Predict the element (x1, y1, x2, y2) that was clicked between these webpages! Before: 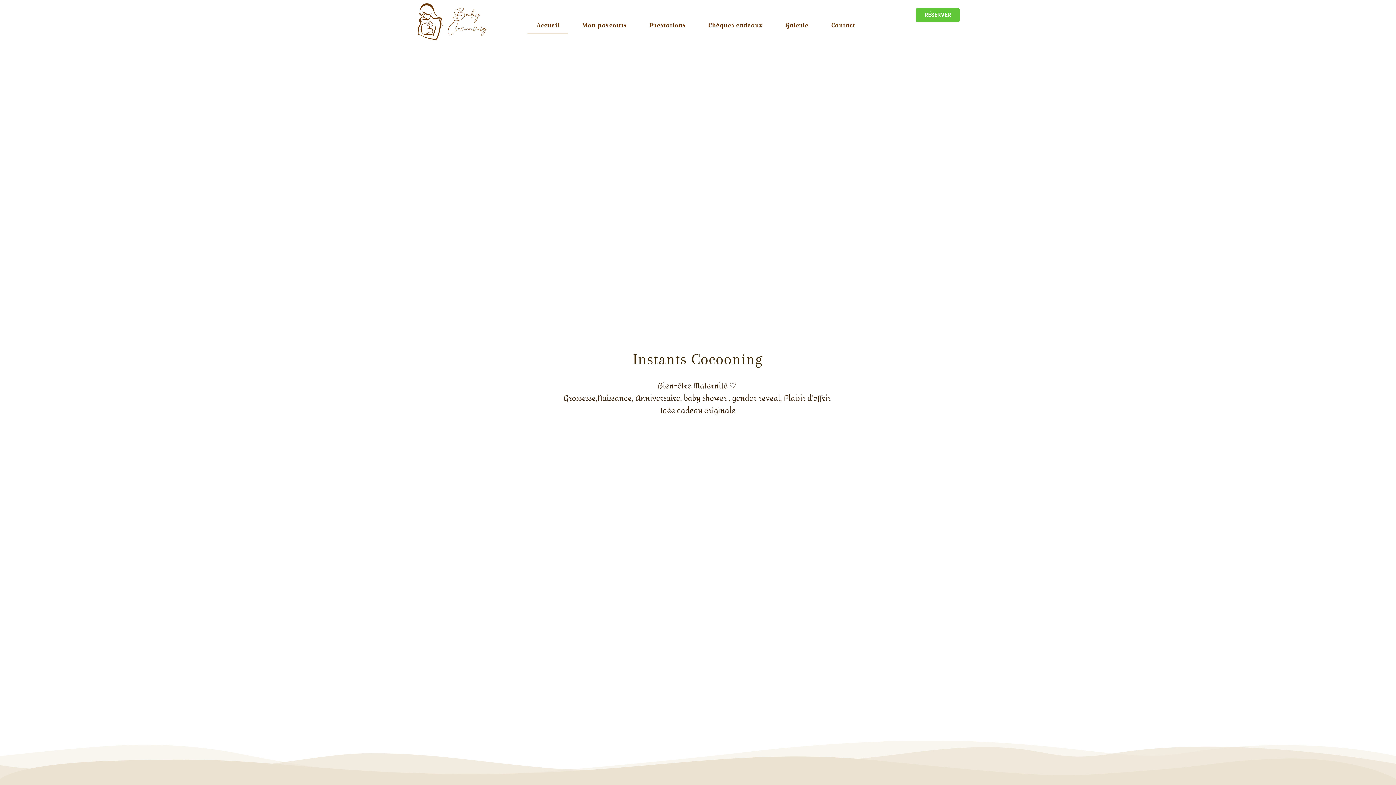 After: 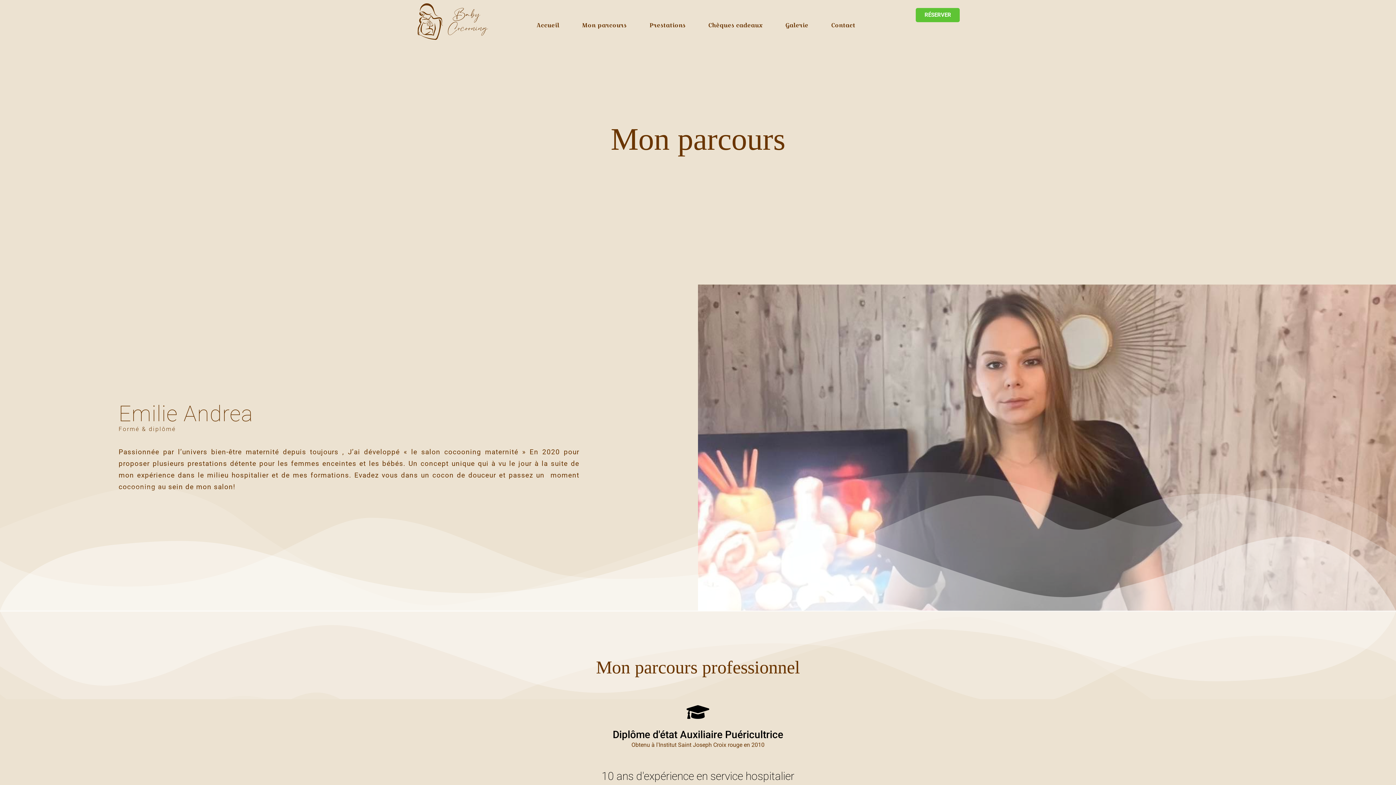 Action: label: Mon parcours bbox: (573, 16, 635, 33)